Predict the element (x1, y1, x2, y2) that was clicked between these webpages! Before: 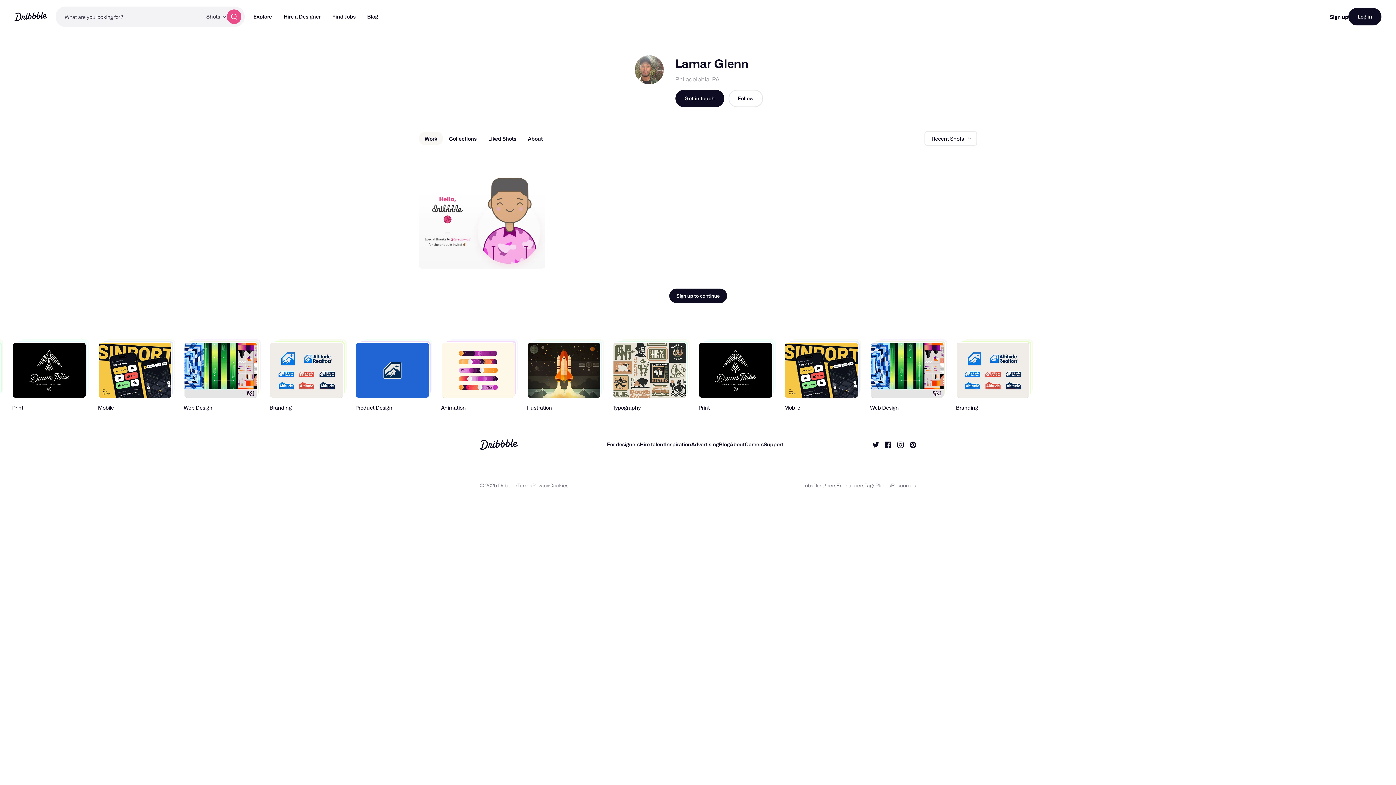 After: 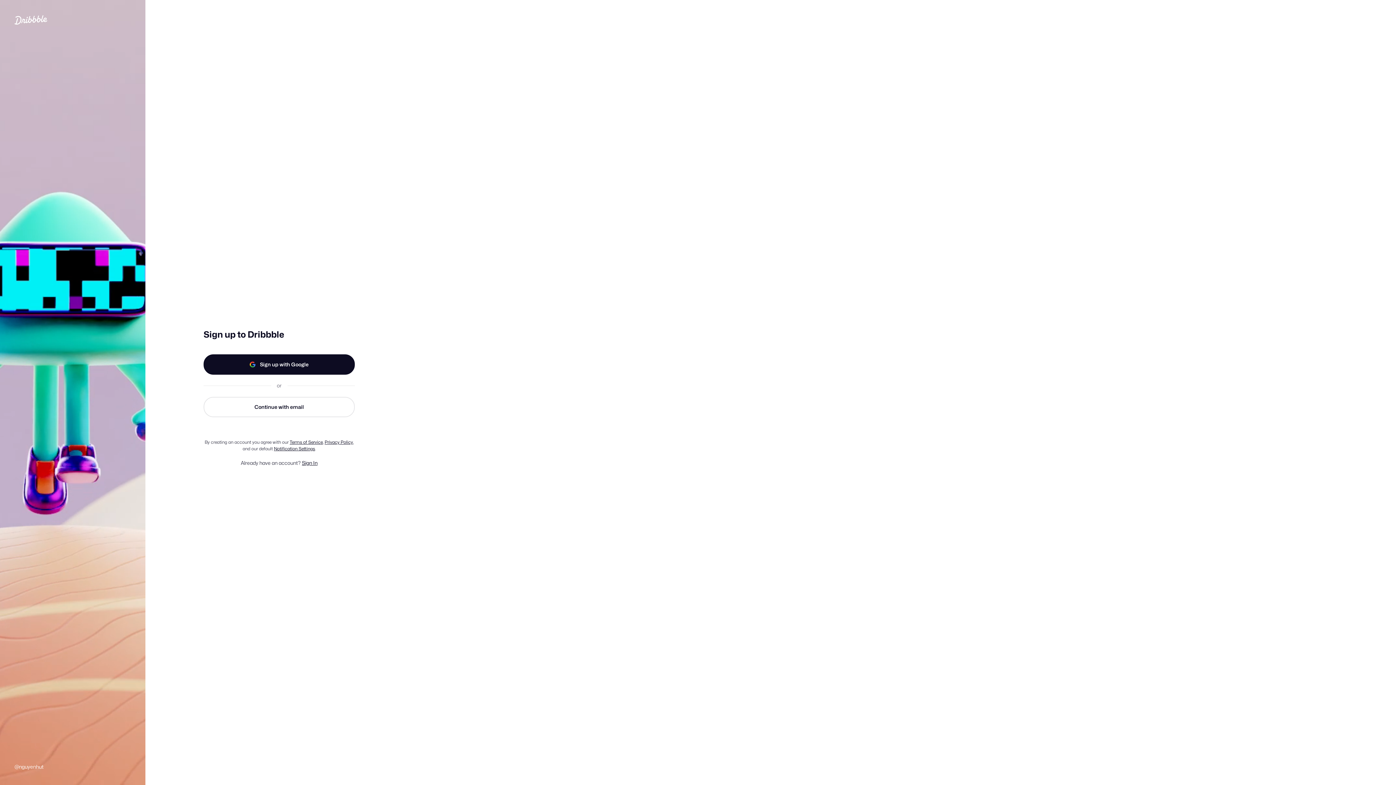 Action: label: Sign up bbox: (1330, 13, 1348, 19)